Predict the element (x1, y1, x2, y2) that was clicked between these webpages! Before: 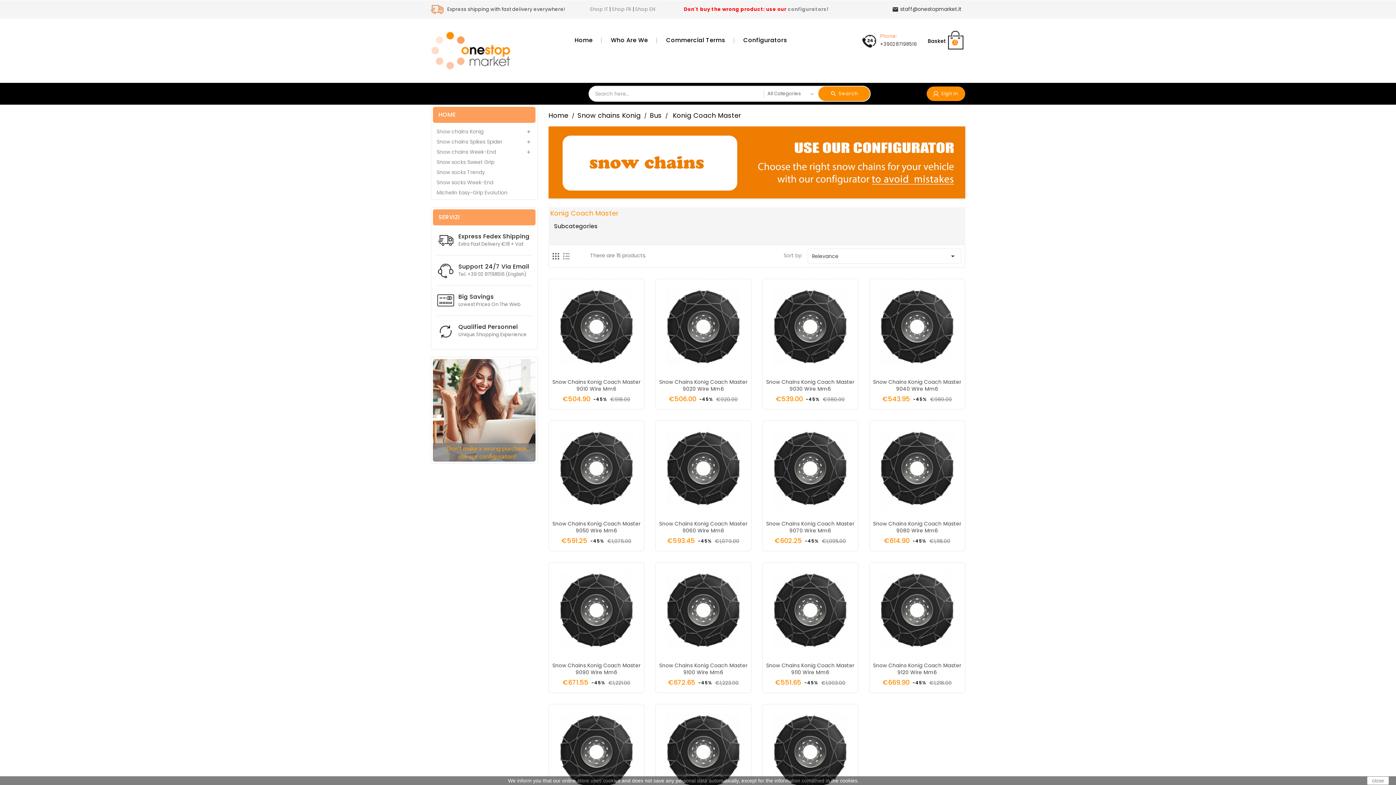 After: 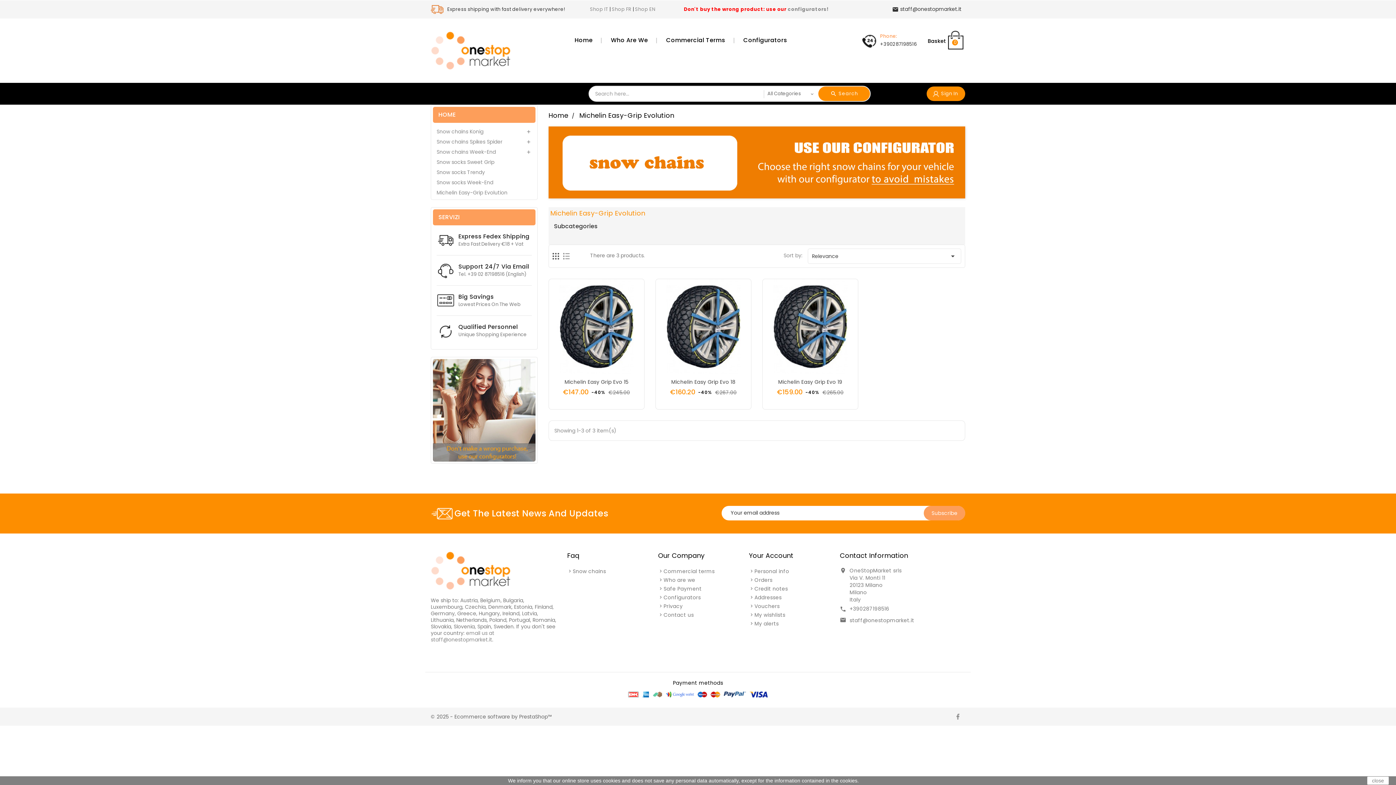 Action: bbox: (436, 187, 531, 197) label: Michelin Easy-Grip Evolution